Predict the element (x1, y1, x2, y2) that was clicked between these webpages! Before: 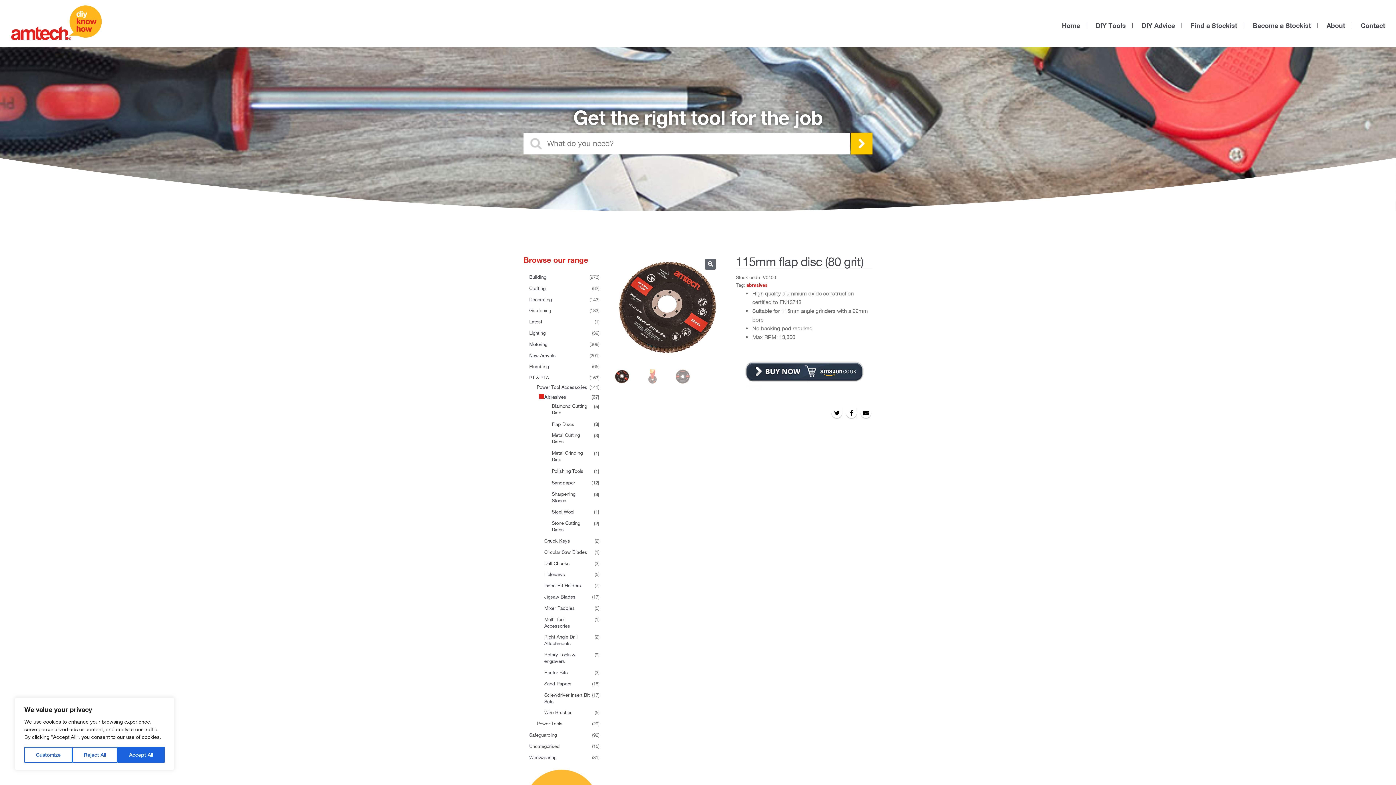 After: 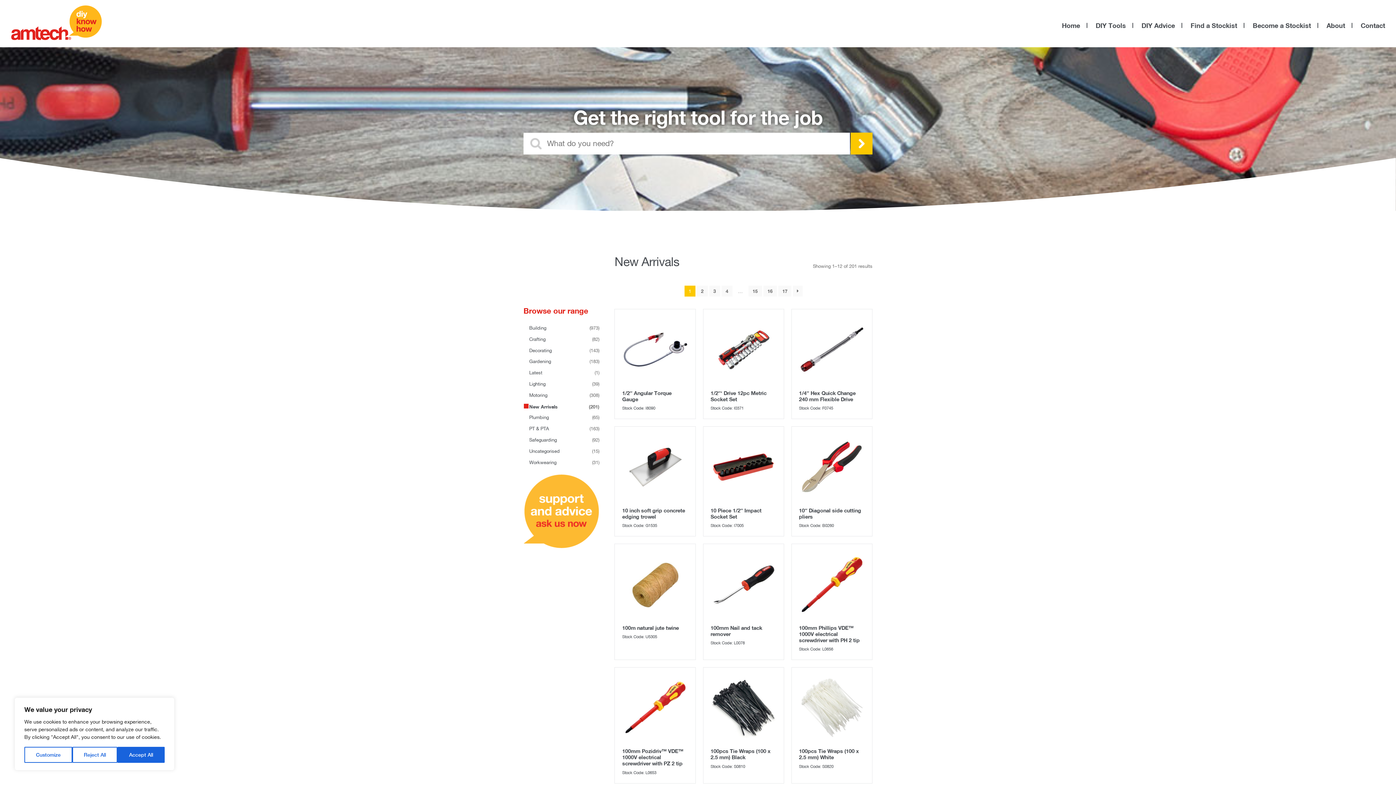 Action: label: New Arrivals bbox: (529, 352, 555, 359)